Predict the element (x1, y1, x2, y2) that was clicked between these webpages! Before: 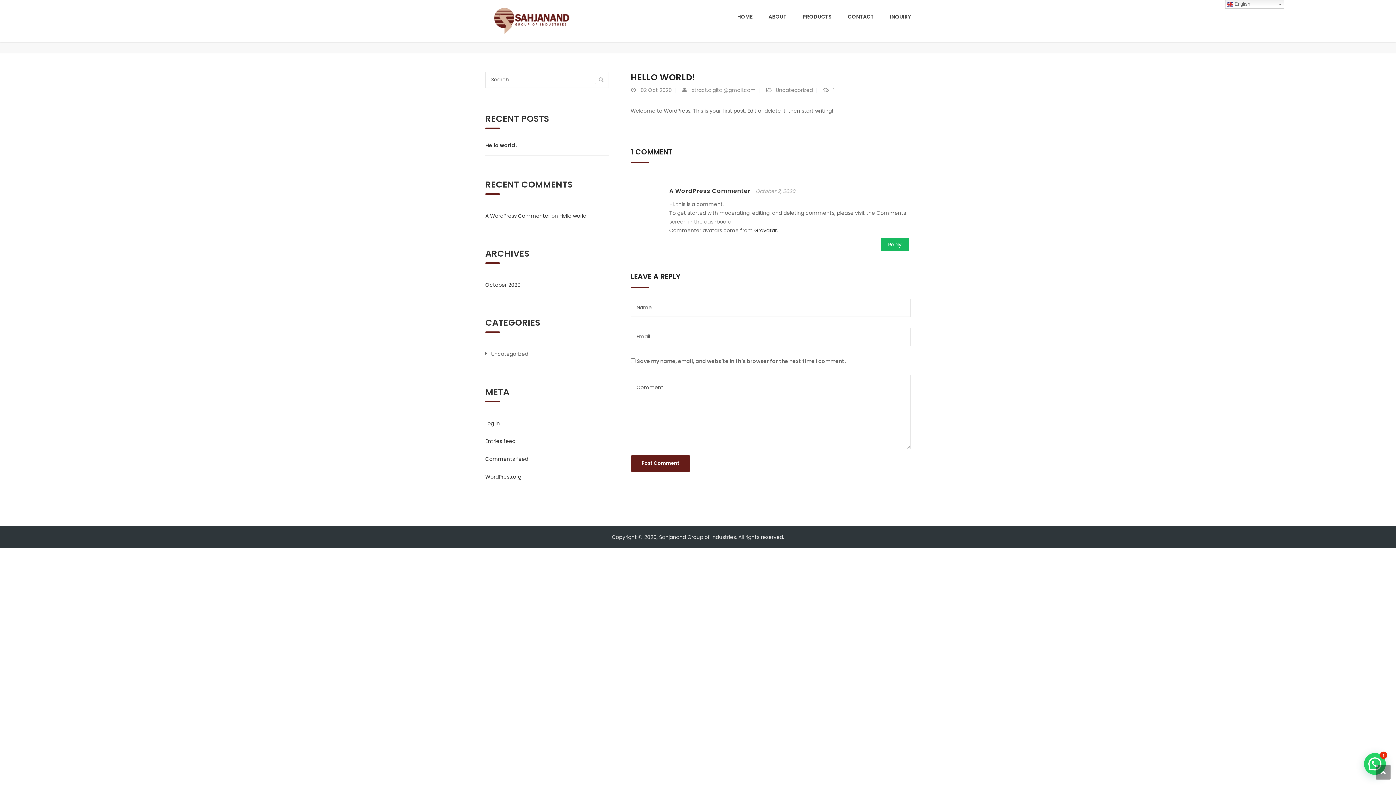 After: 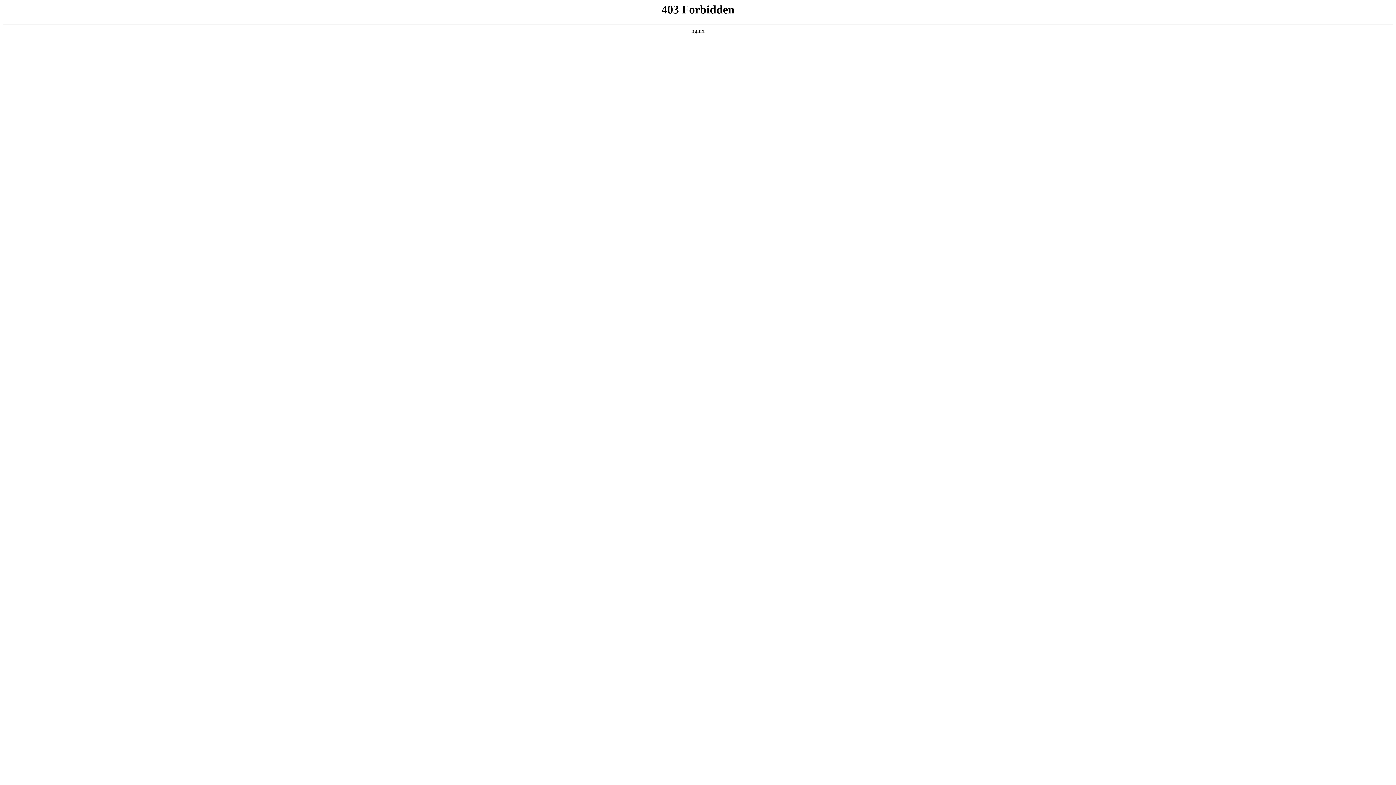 Action: label: A WordPress Commenter bbox: (485, 212, 550, 219)